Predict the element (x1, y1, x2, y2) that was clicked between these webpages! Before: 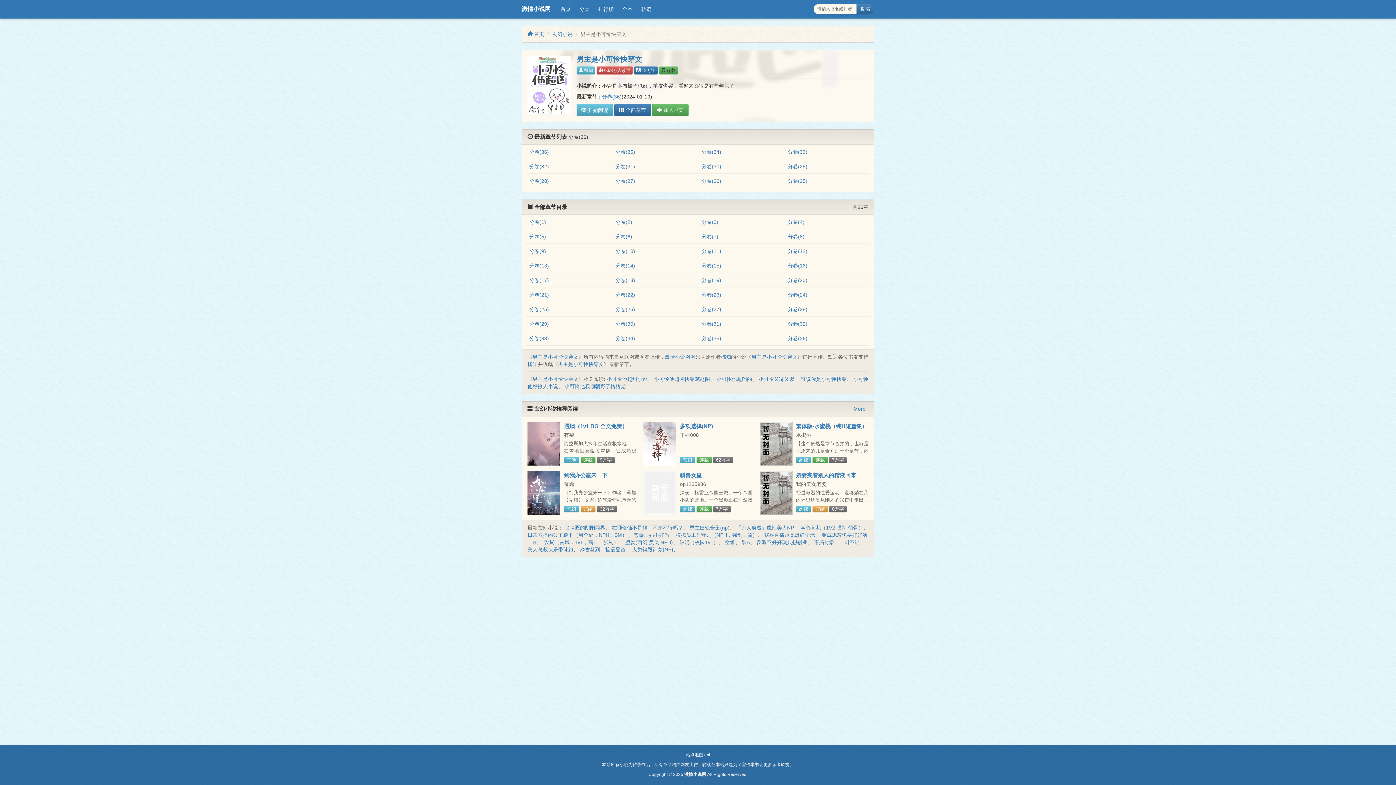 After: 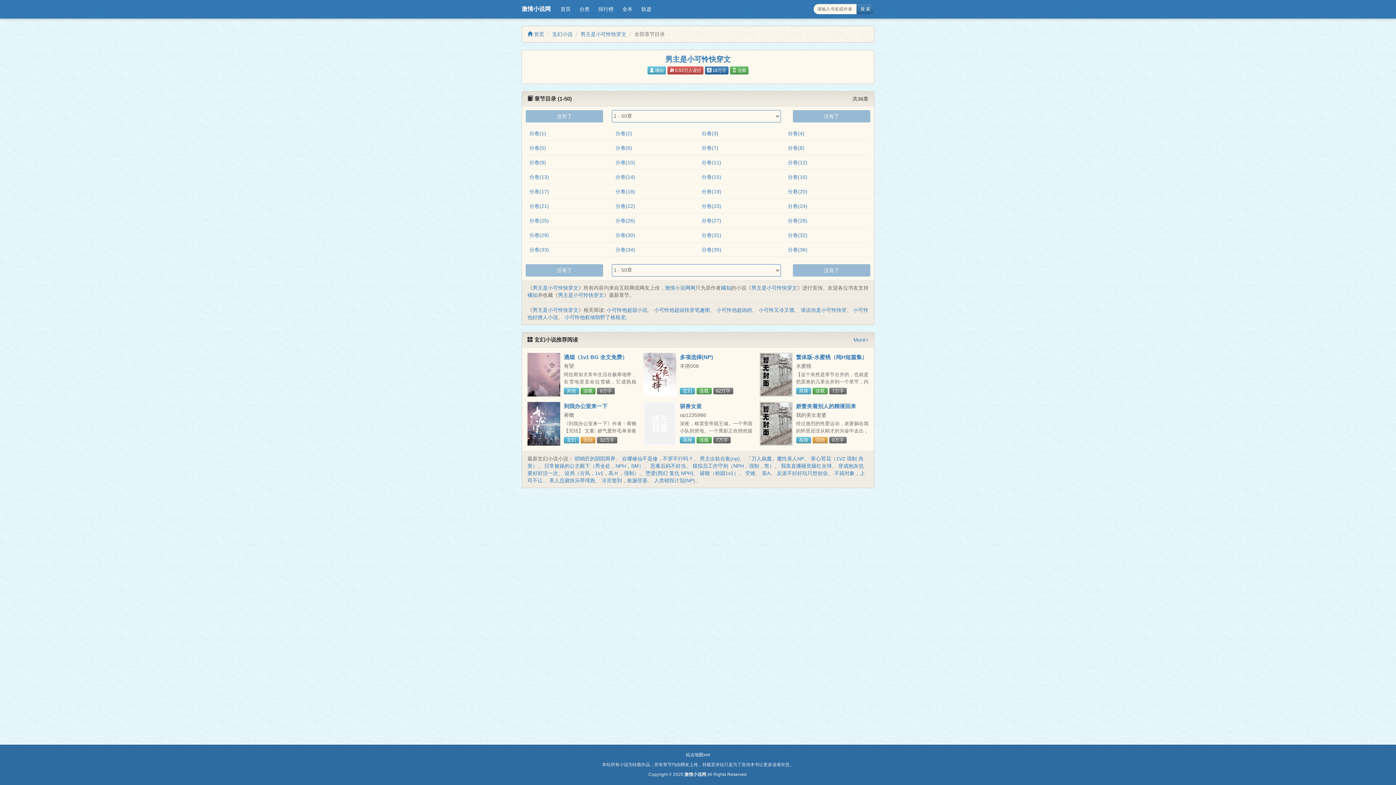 Action: bbox: (614, 104, 650, 116) label:  全部章节